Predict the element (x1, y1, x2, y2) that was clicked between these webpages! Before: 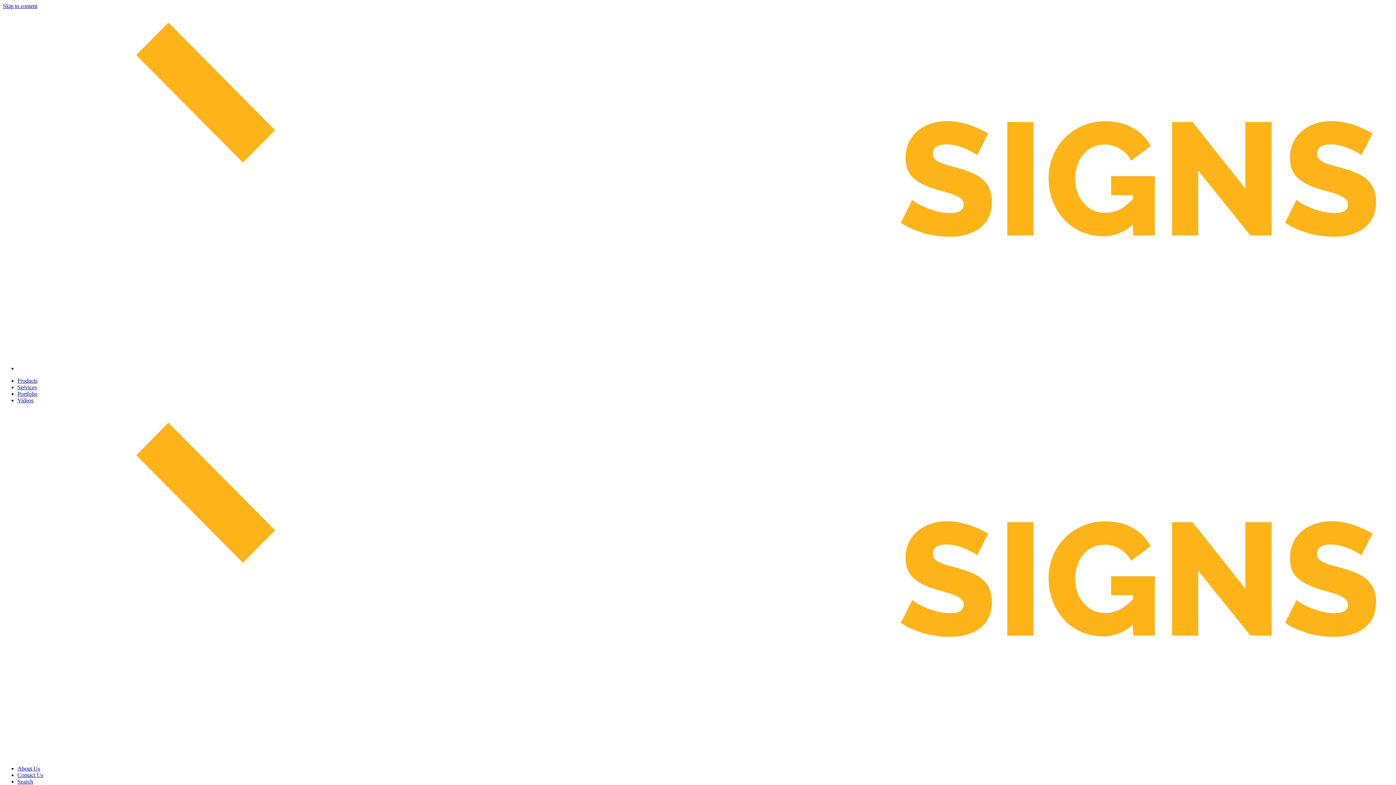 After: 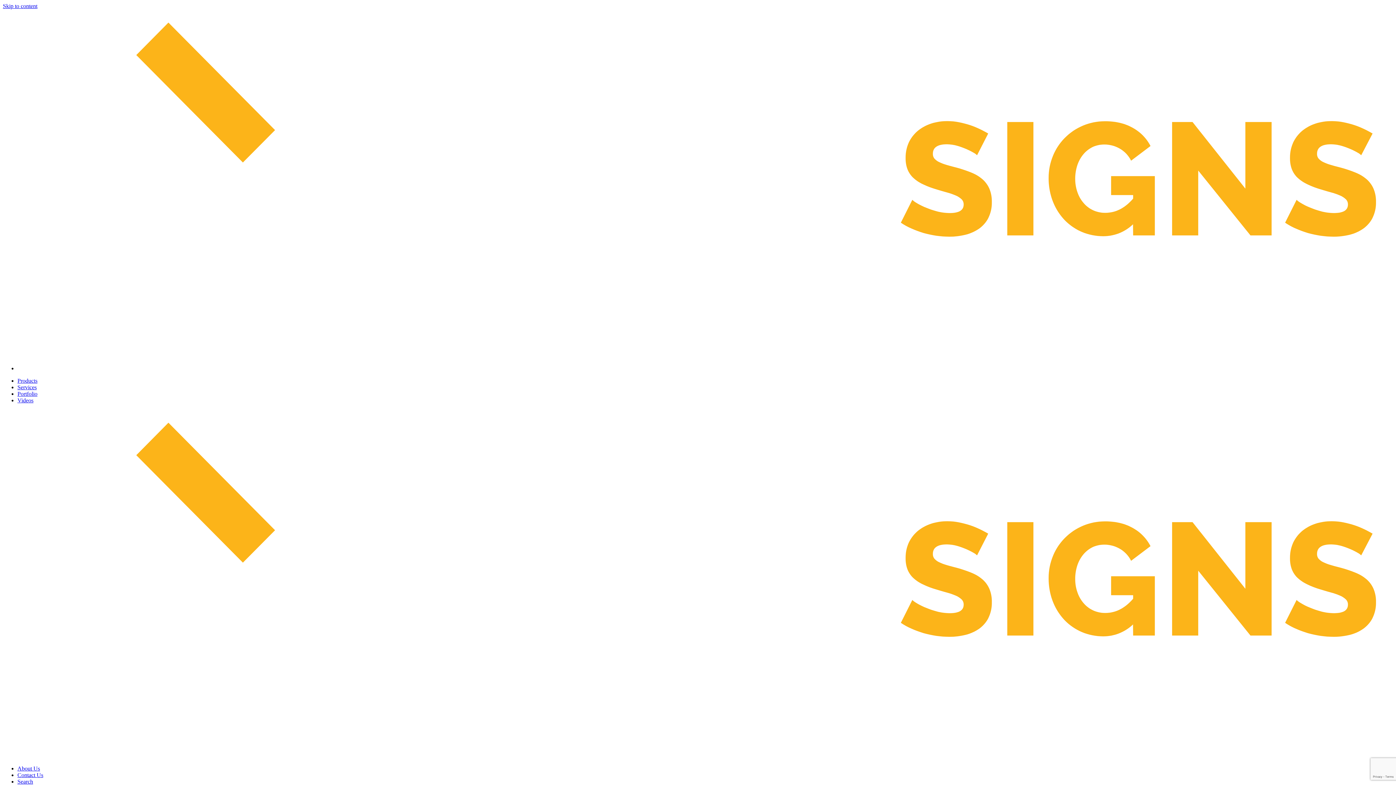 Action: label: Portfolio bbox: (17, 390, 37, 397)